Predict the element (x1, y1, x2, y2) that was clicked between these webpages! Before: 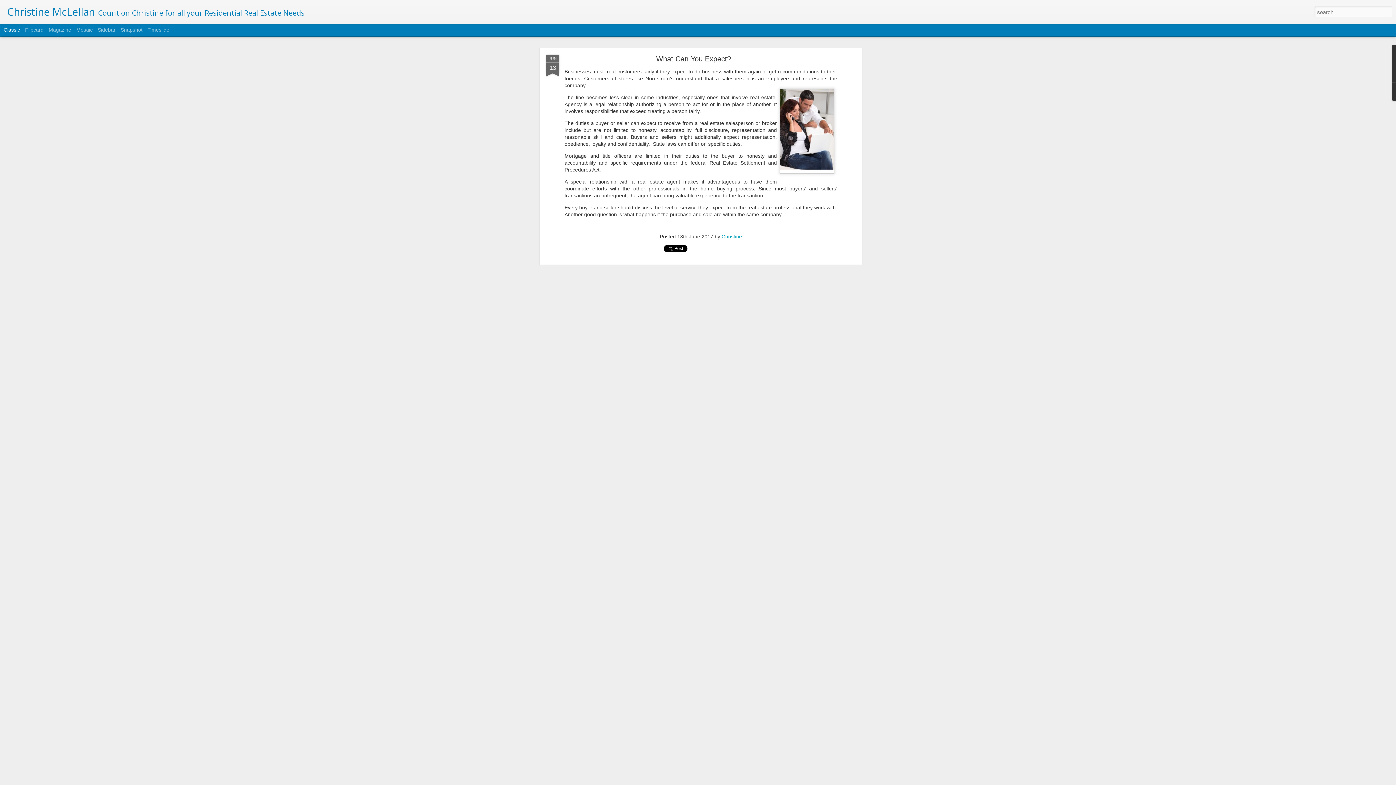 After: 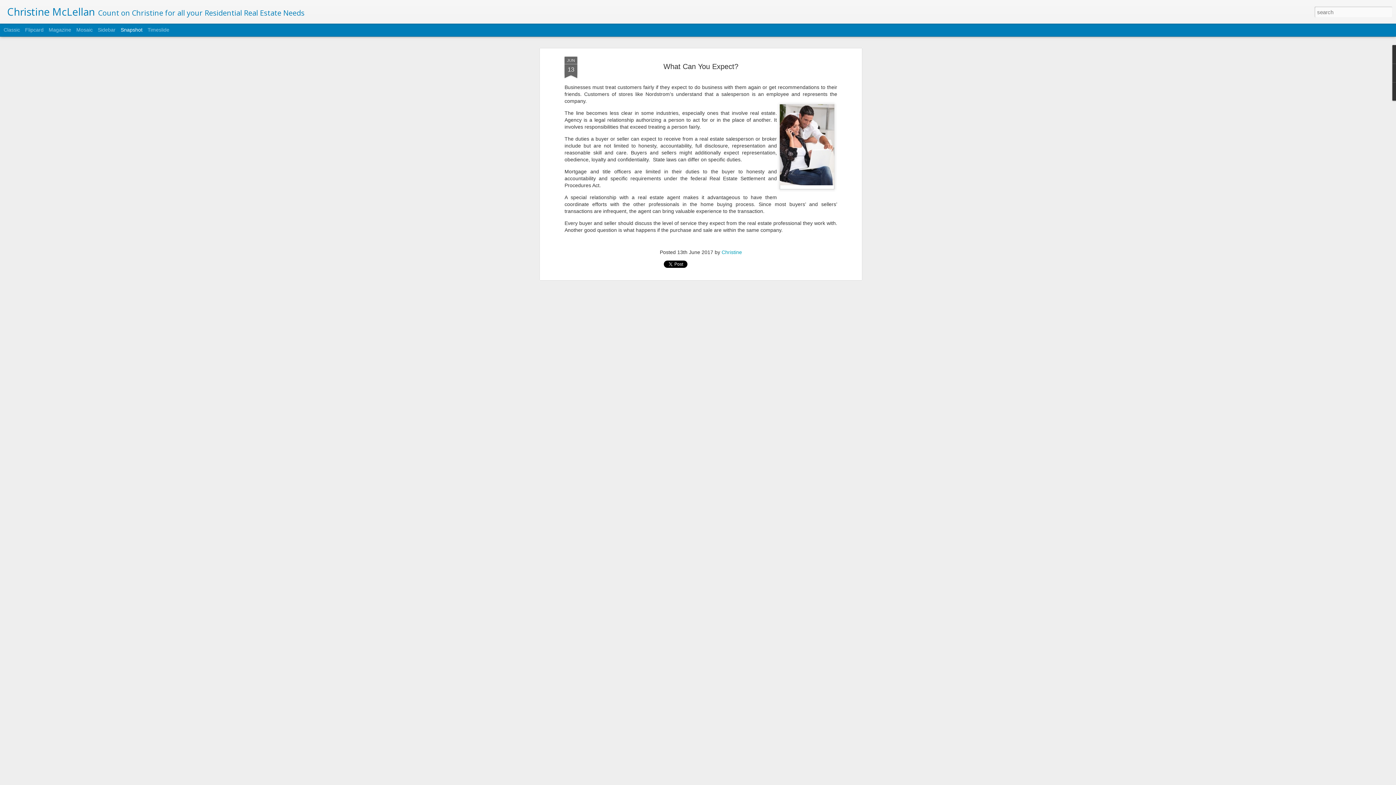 Action: bbox: (120, 26, 142, 32) label: Snapshot